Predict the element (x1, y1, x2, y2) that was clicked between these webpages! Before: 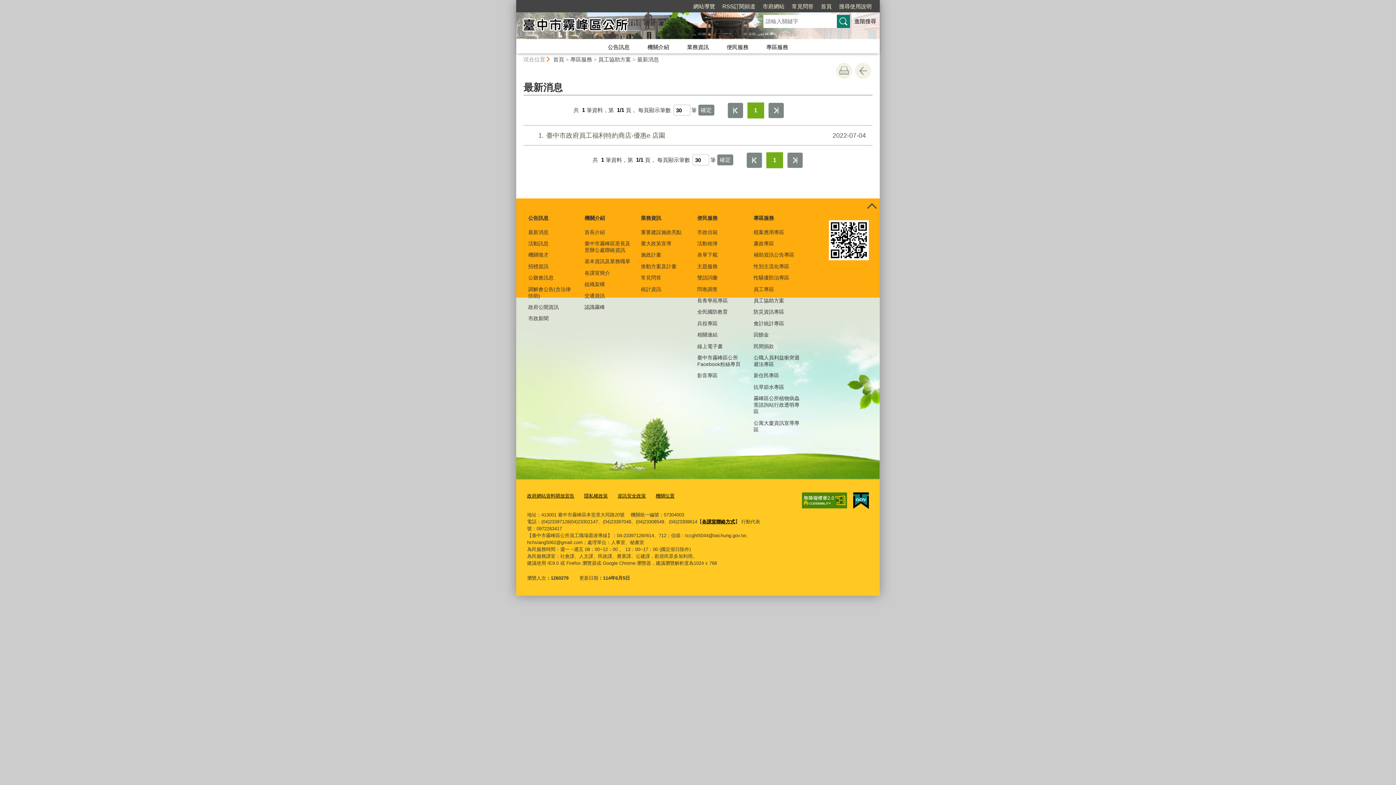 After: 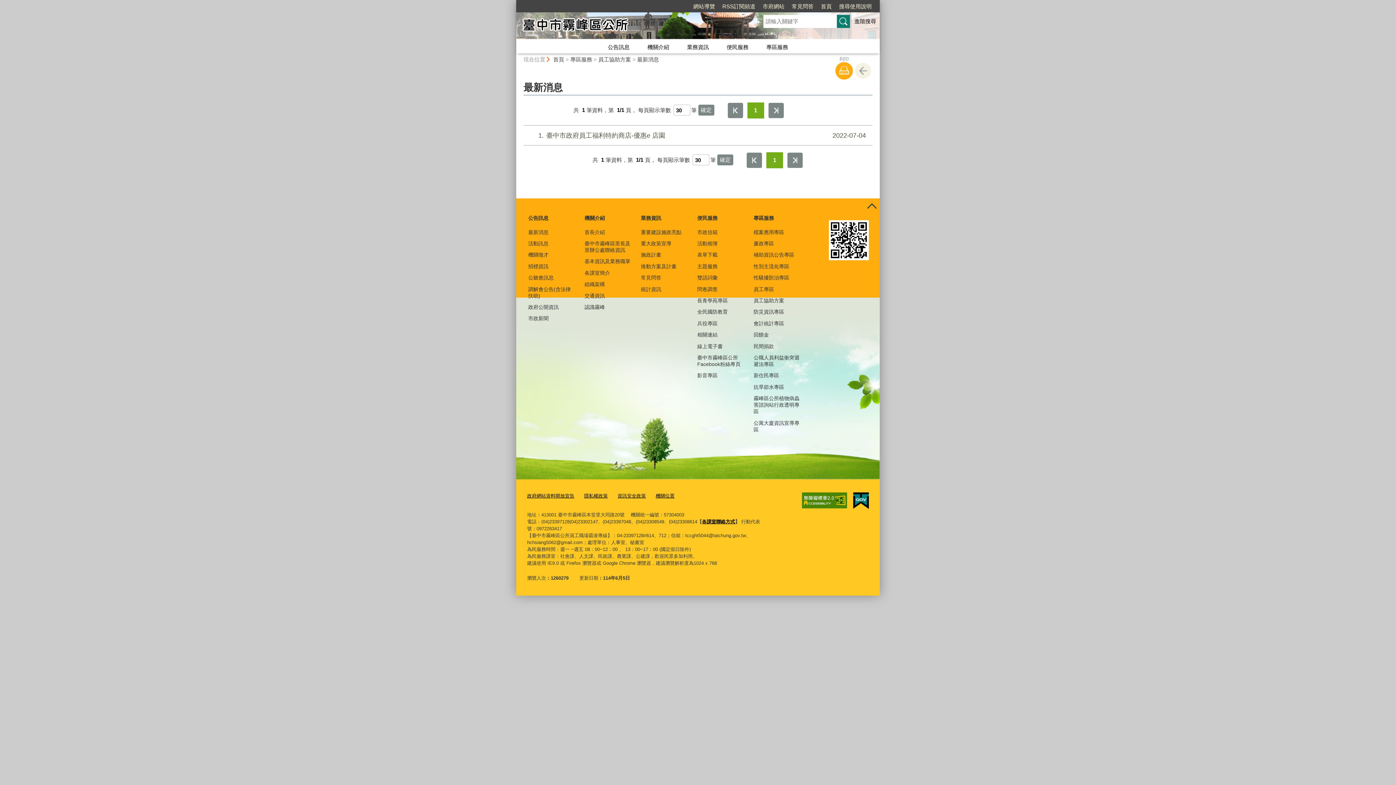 Action: label: 友善列印 bbox: (836, 62, 852, 78)